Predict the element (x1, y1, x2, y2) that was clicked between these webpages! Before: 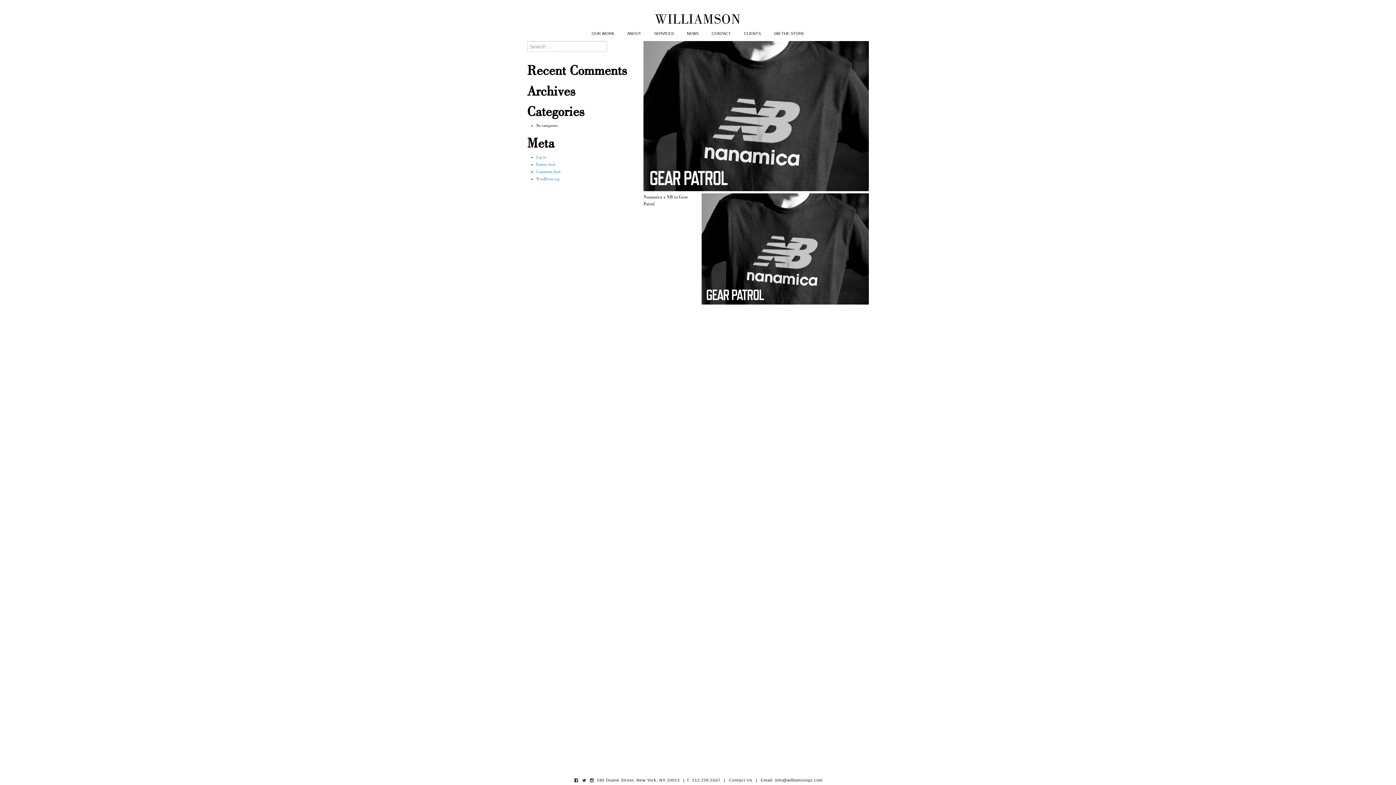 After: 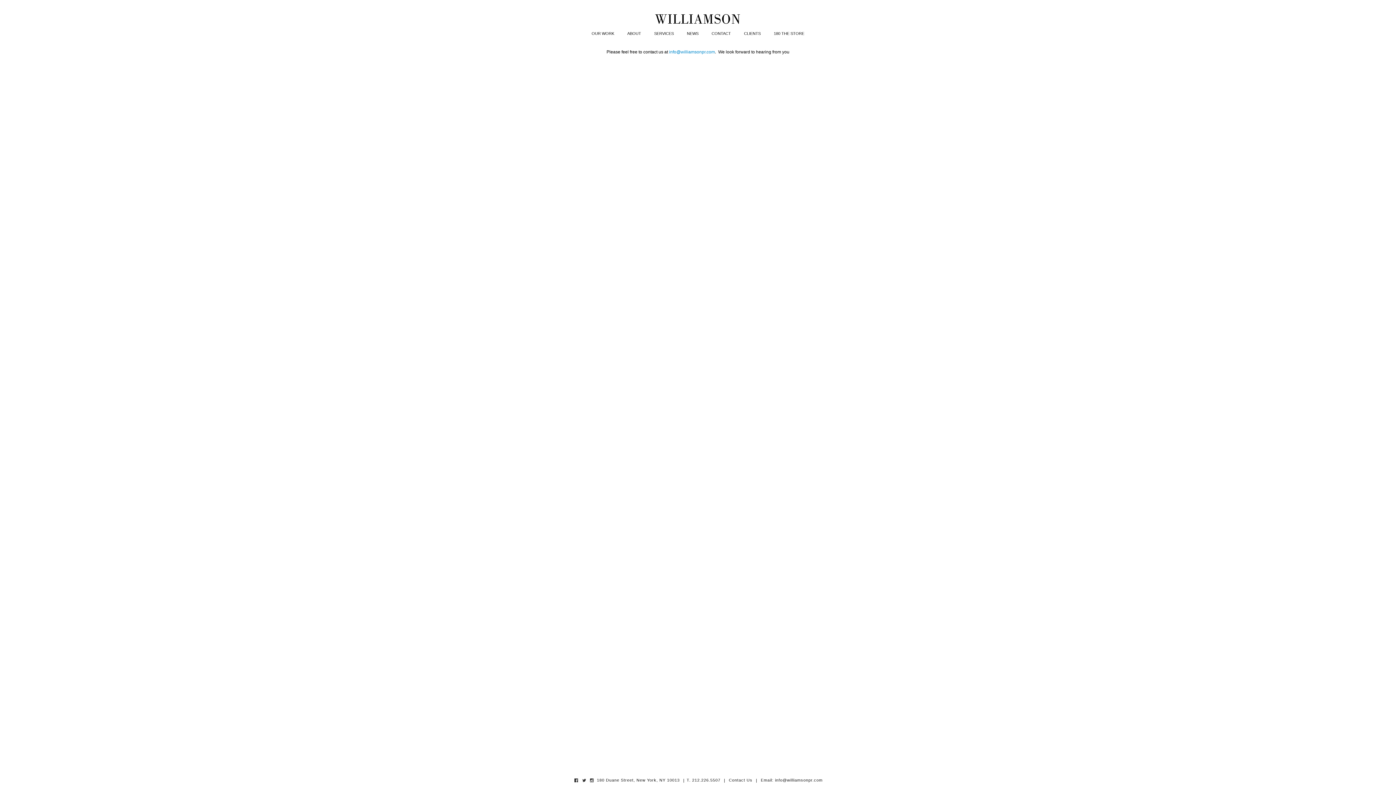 Action: label: CONTACT bbox: (711, 31, 731, 35)